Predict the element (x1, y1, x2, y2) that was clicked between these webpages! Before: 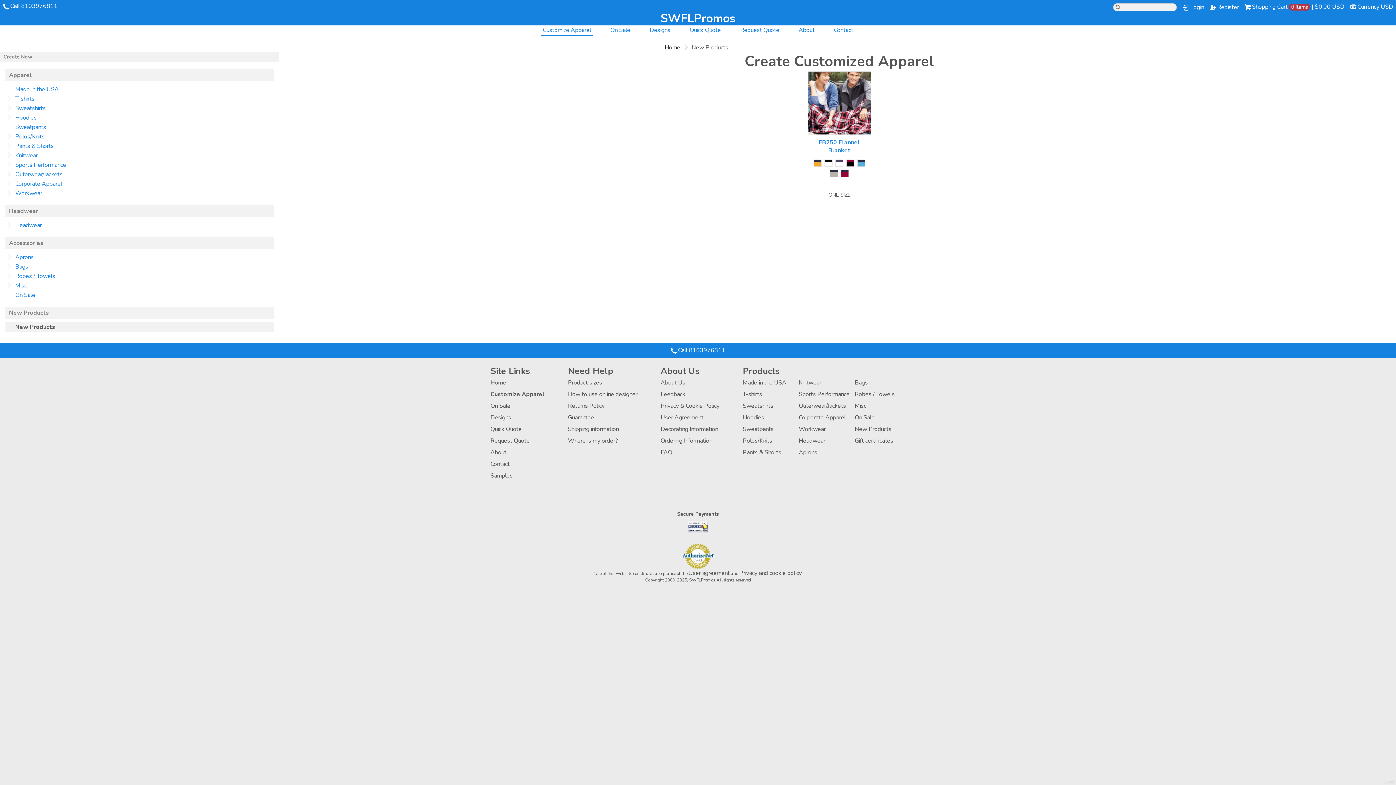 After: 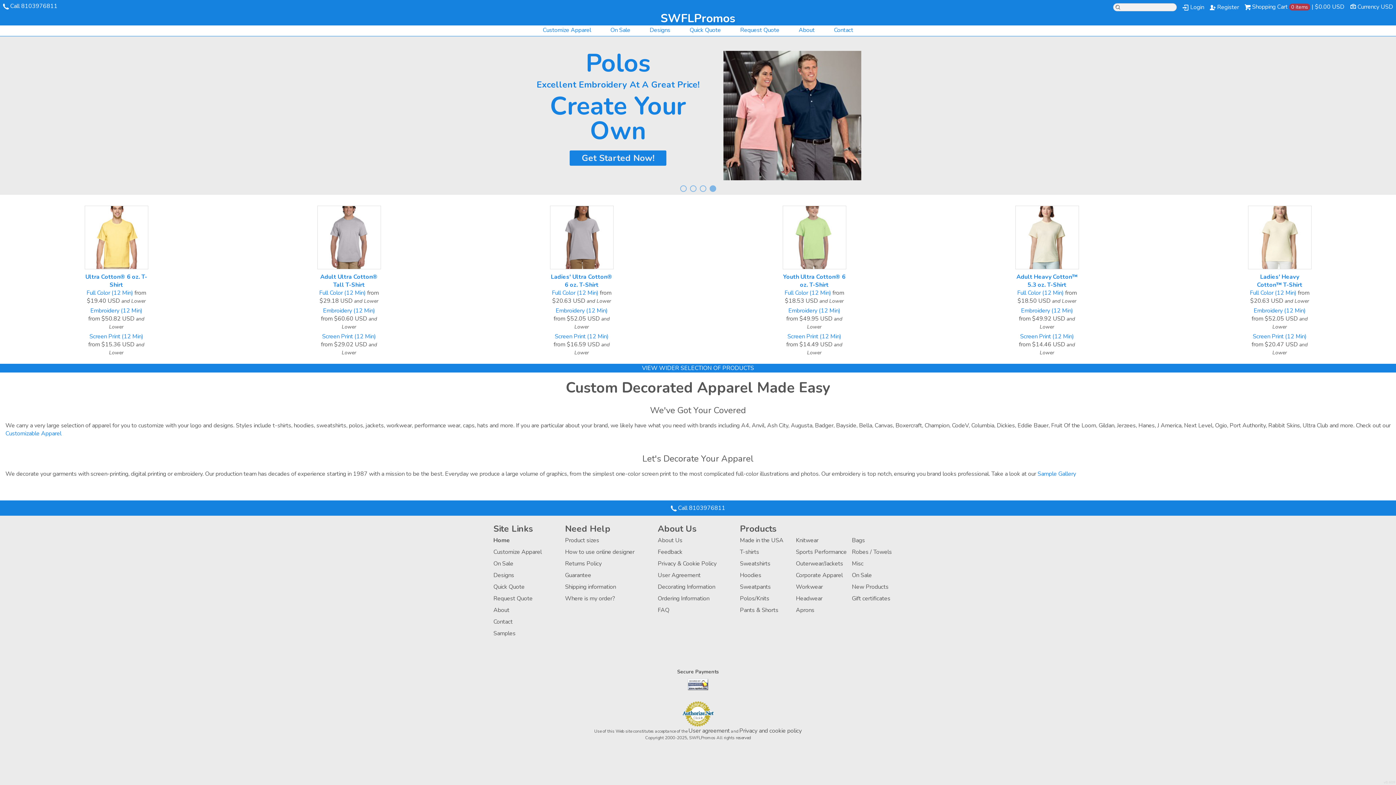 Action: label: Home bbox: (664, 43, 680, 51)